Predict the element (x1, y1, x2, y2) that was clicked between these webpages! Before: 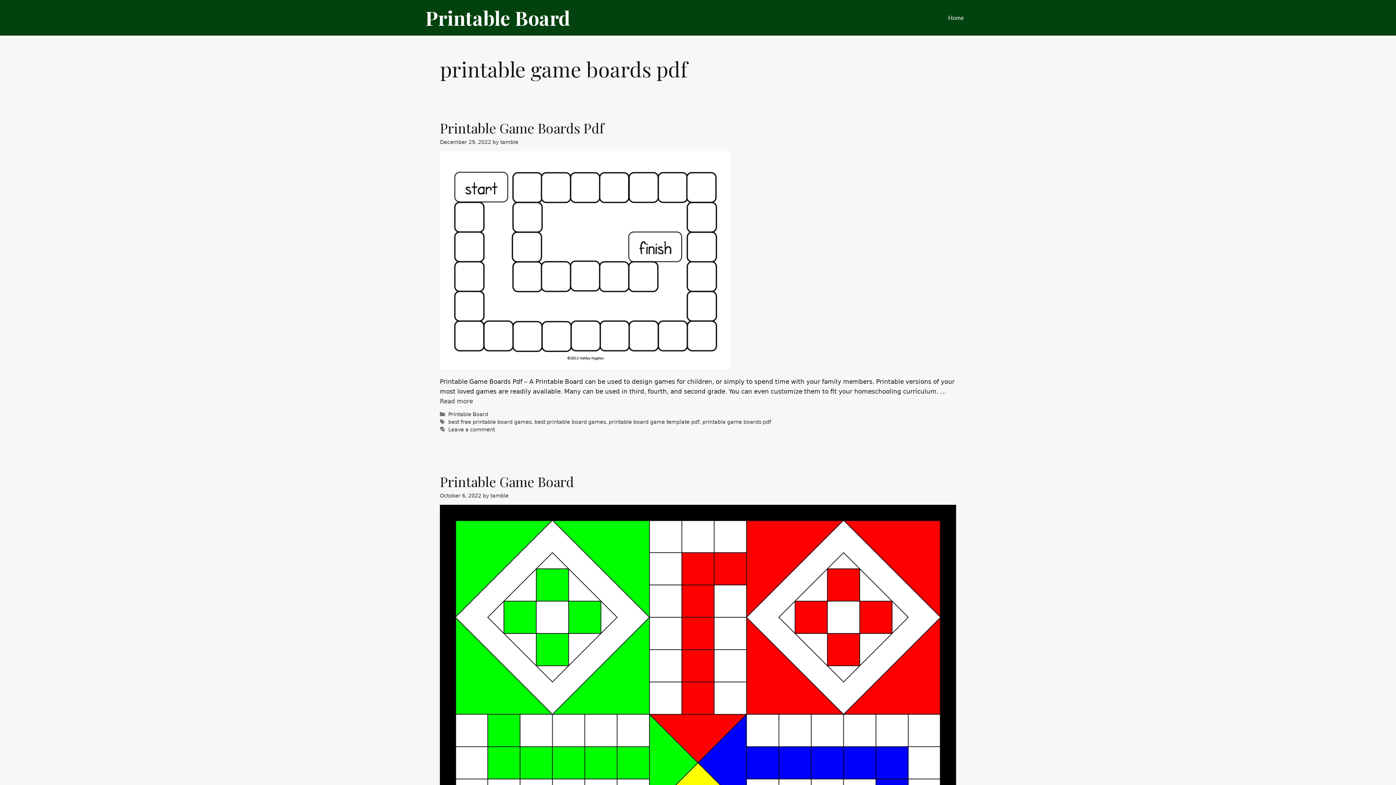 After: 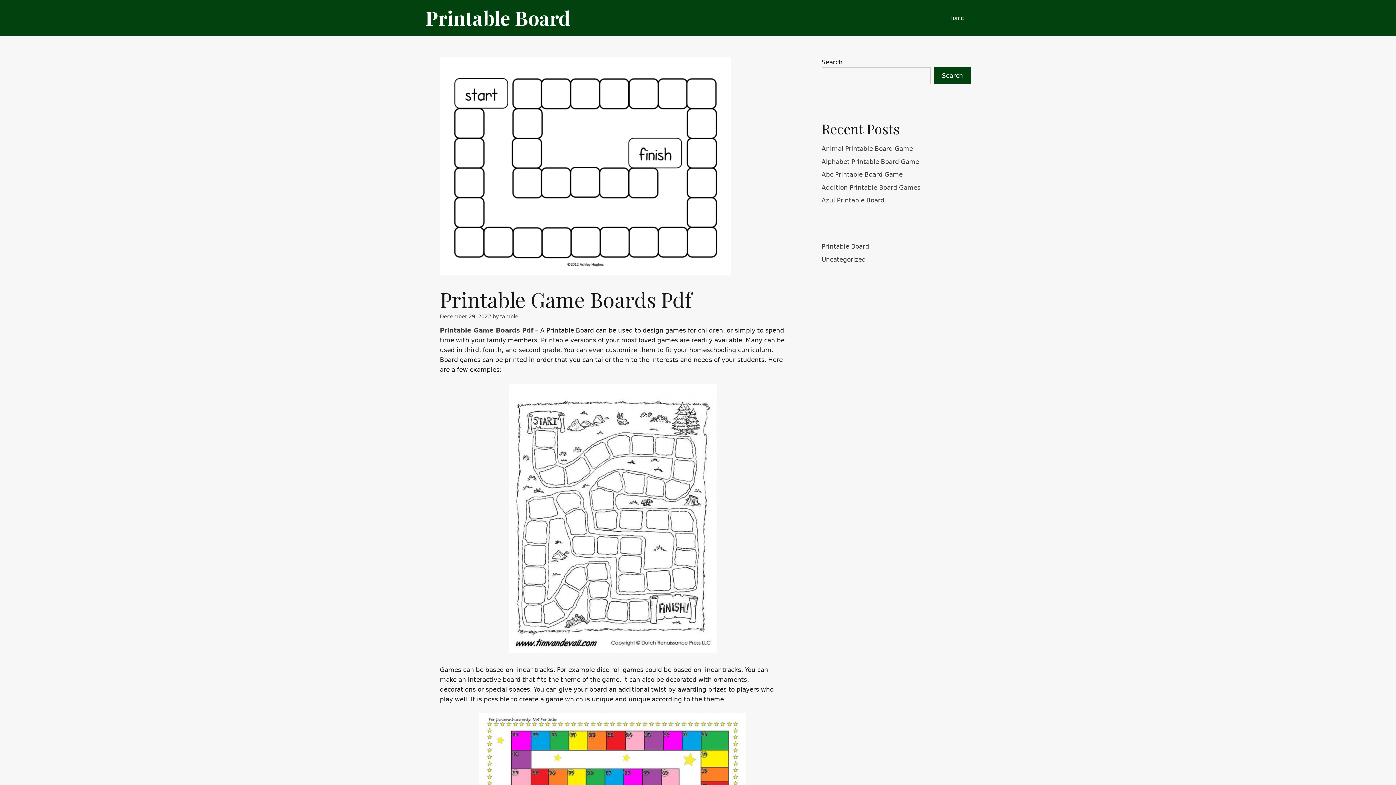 Action: bbox: (440, 397, 473, 405) label: More on Printable Game Boards Pdf